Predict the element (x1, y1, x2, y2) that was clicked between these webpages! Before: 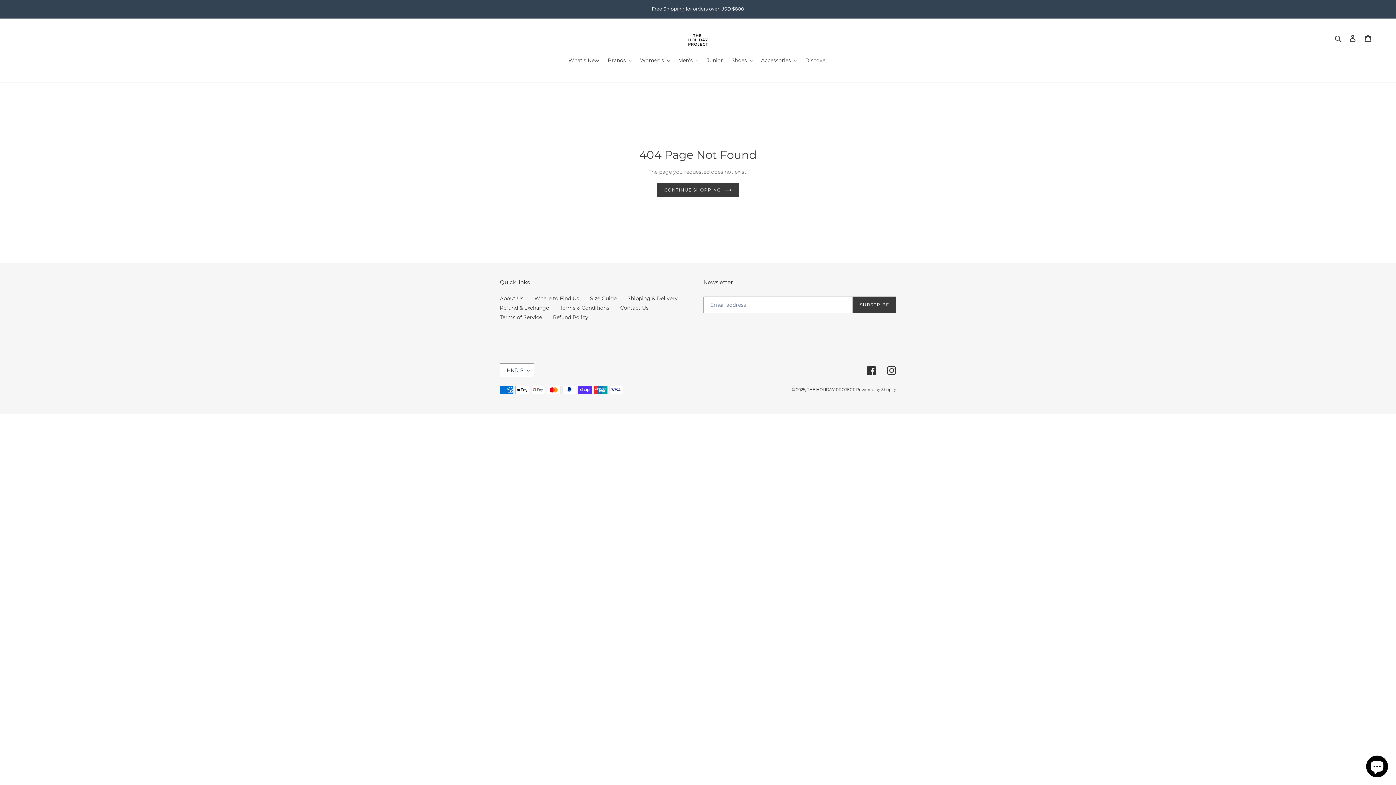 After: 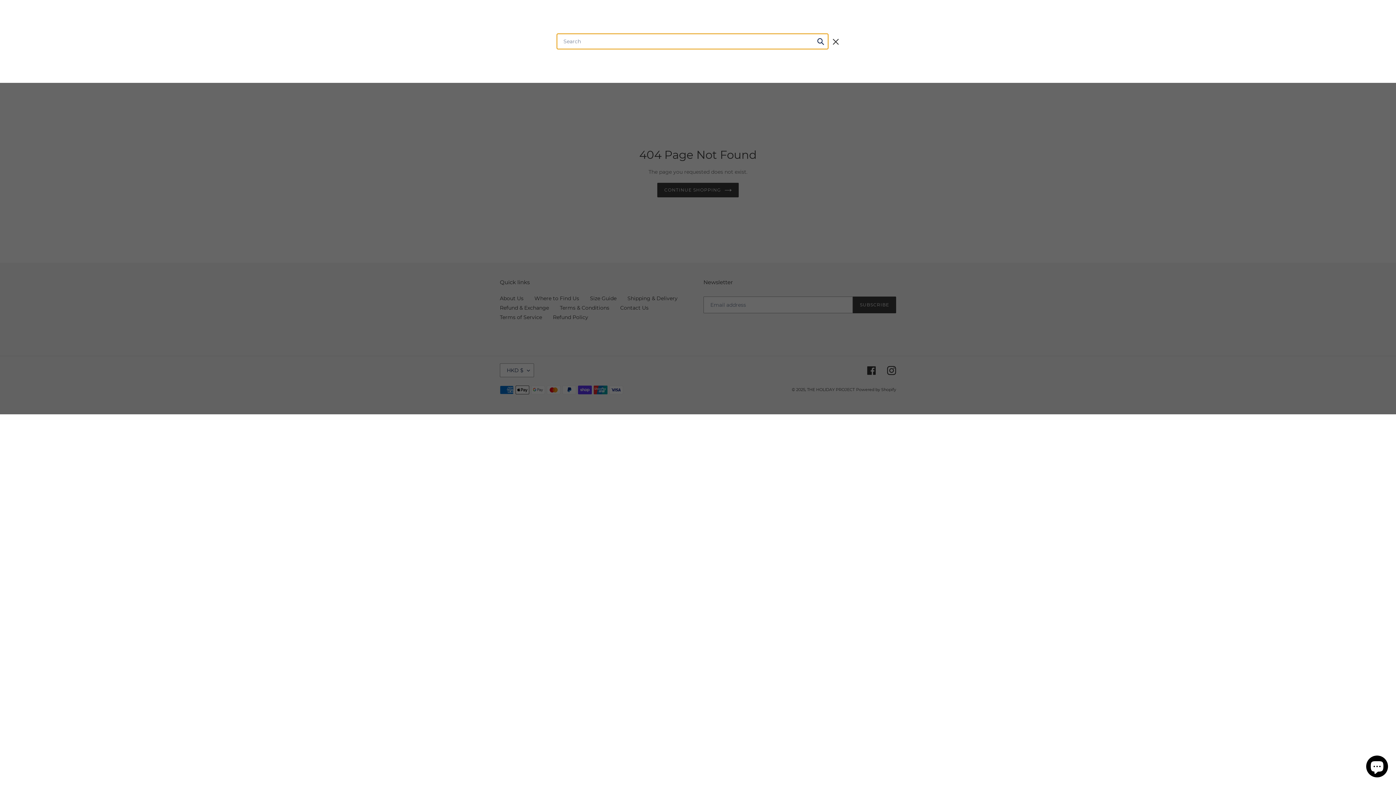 Action: bbox: (1332, 34, 1345, 42) label: Search